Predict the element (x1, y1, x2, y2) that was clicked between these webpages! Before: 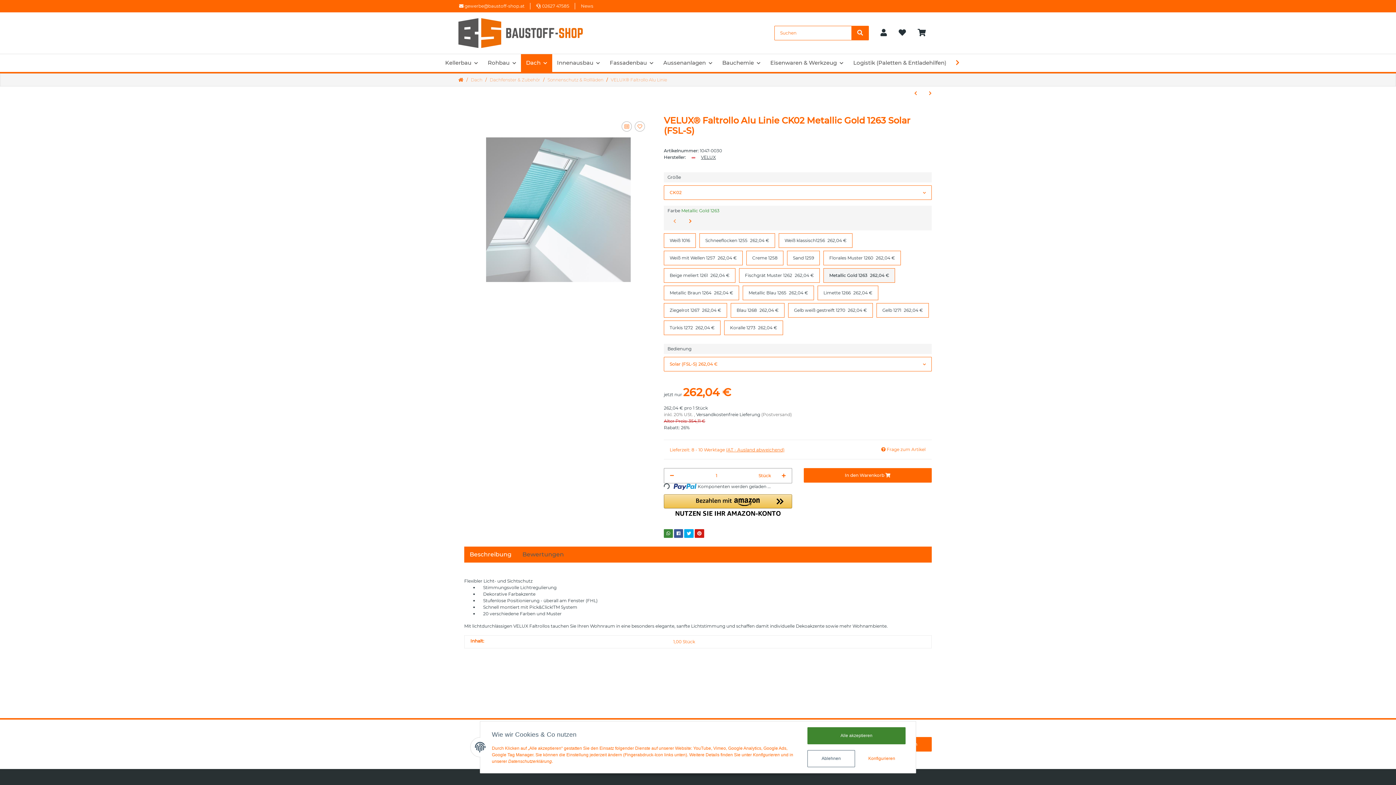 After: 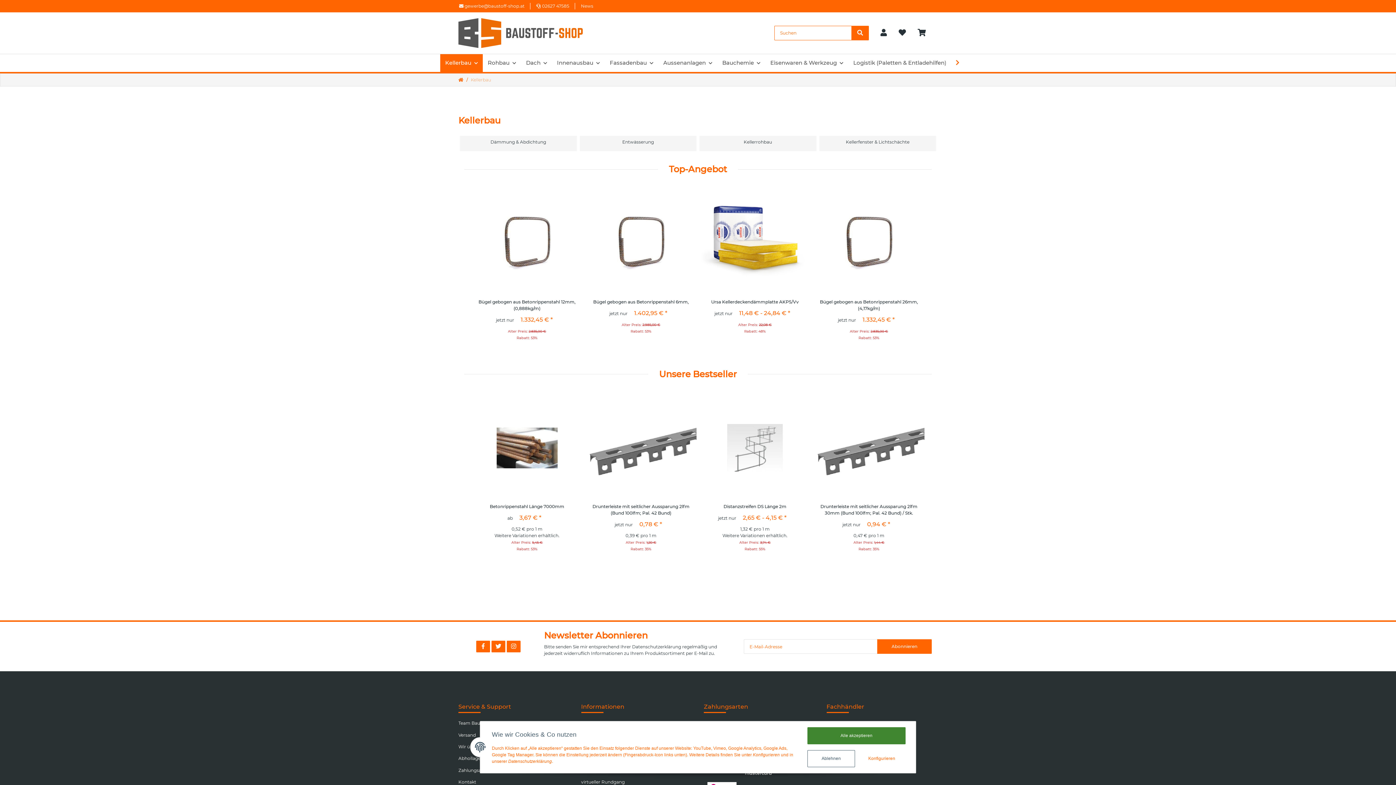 Action: bbox: (440, 54, 482, 72) label: Kellerbau